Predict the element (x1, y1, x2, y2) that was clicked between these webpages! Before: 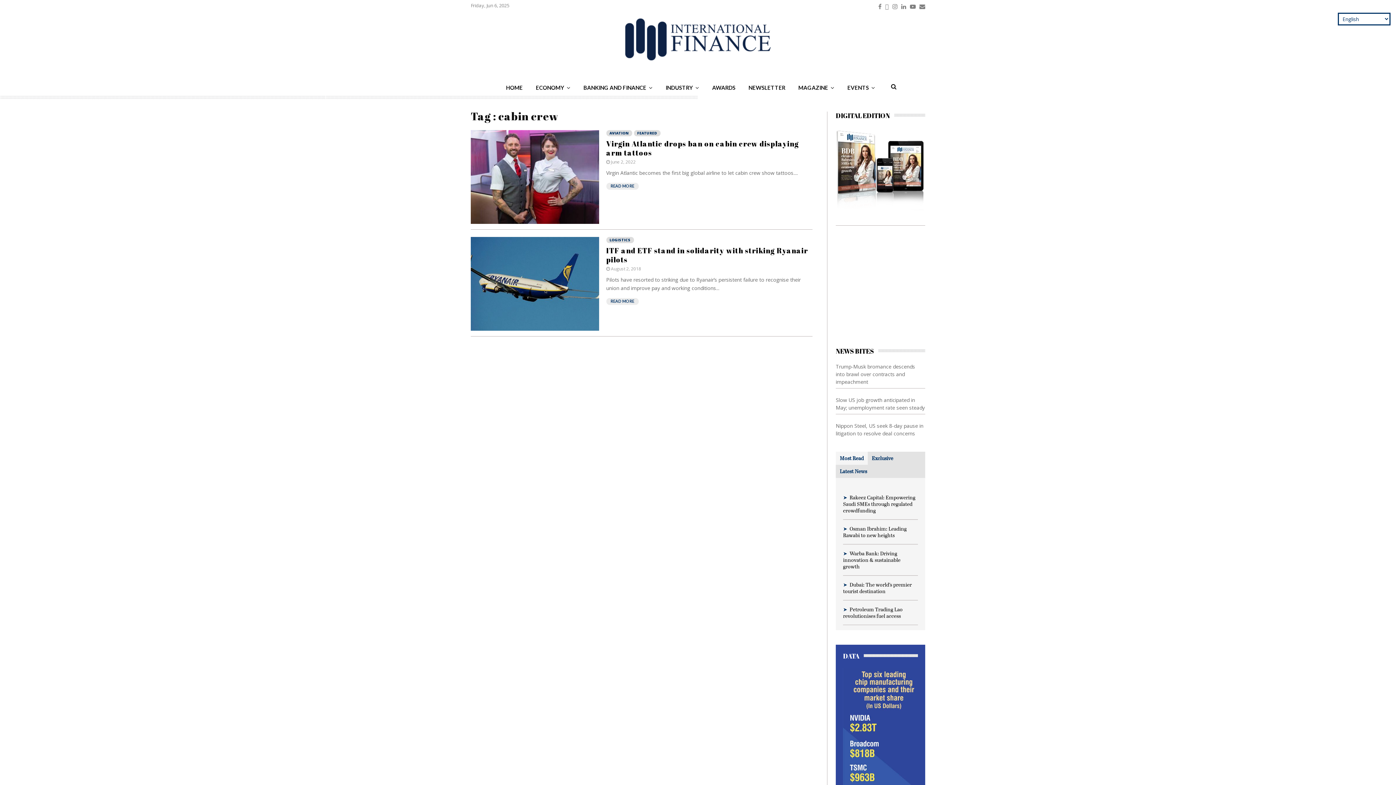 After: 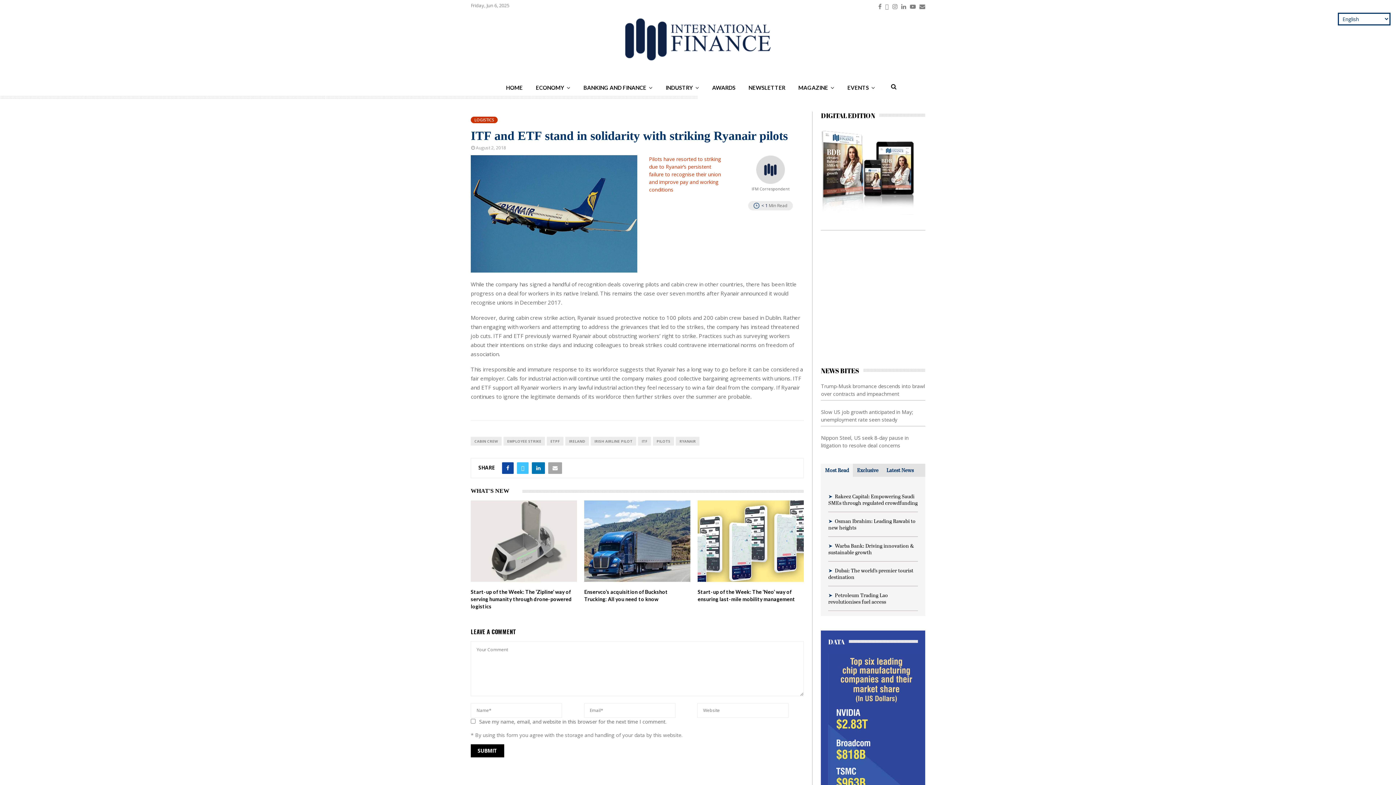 Action: bbox: (470, 237, 599, 330)